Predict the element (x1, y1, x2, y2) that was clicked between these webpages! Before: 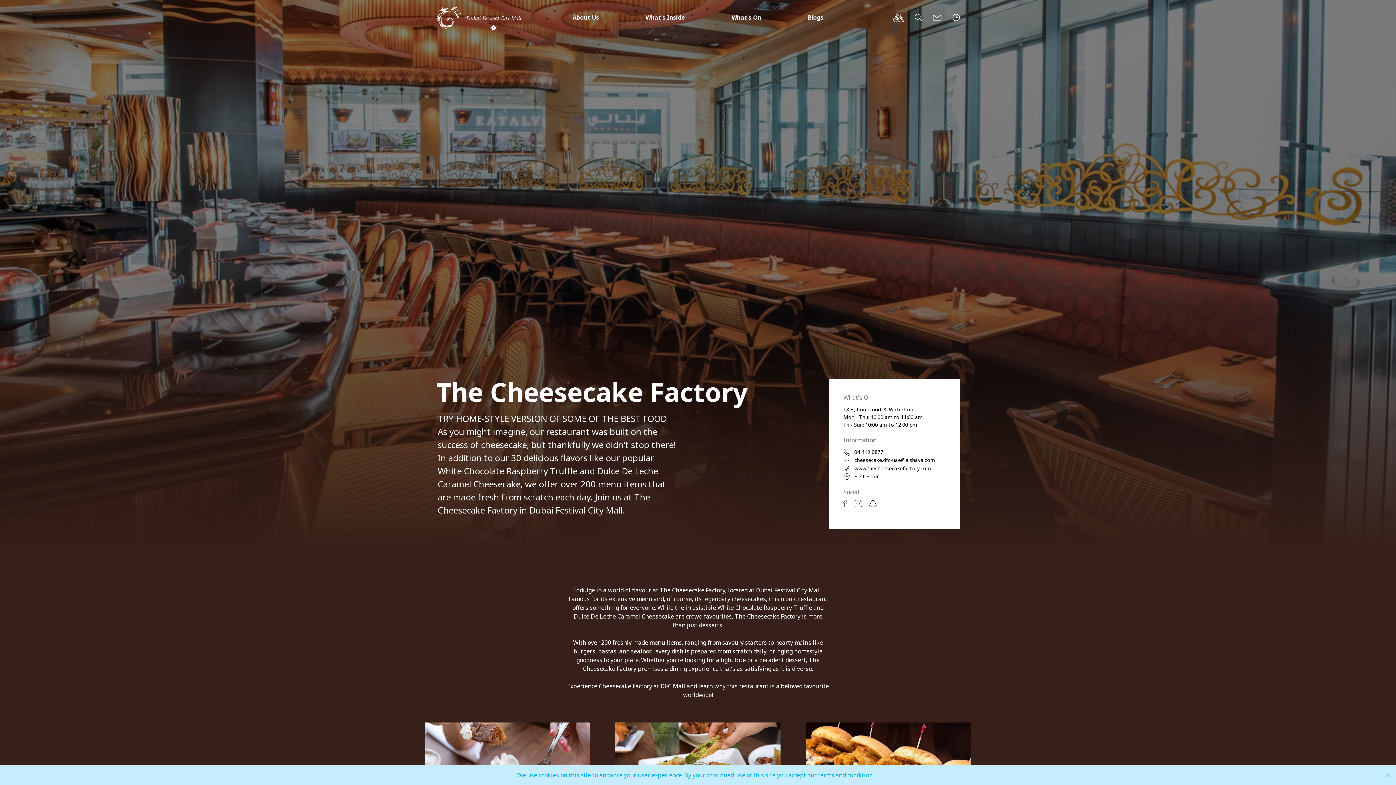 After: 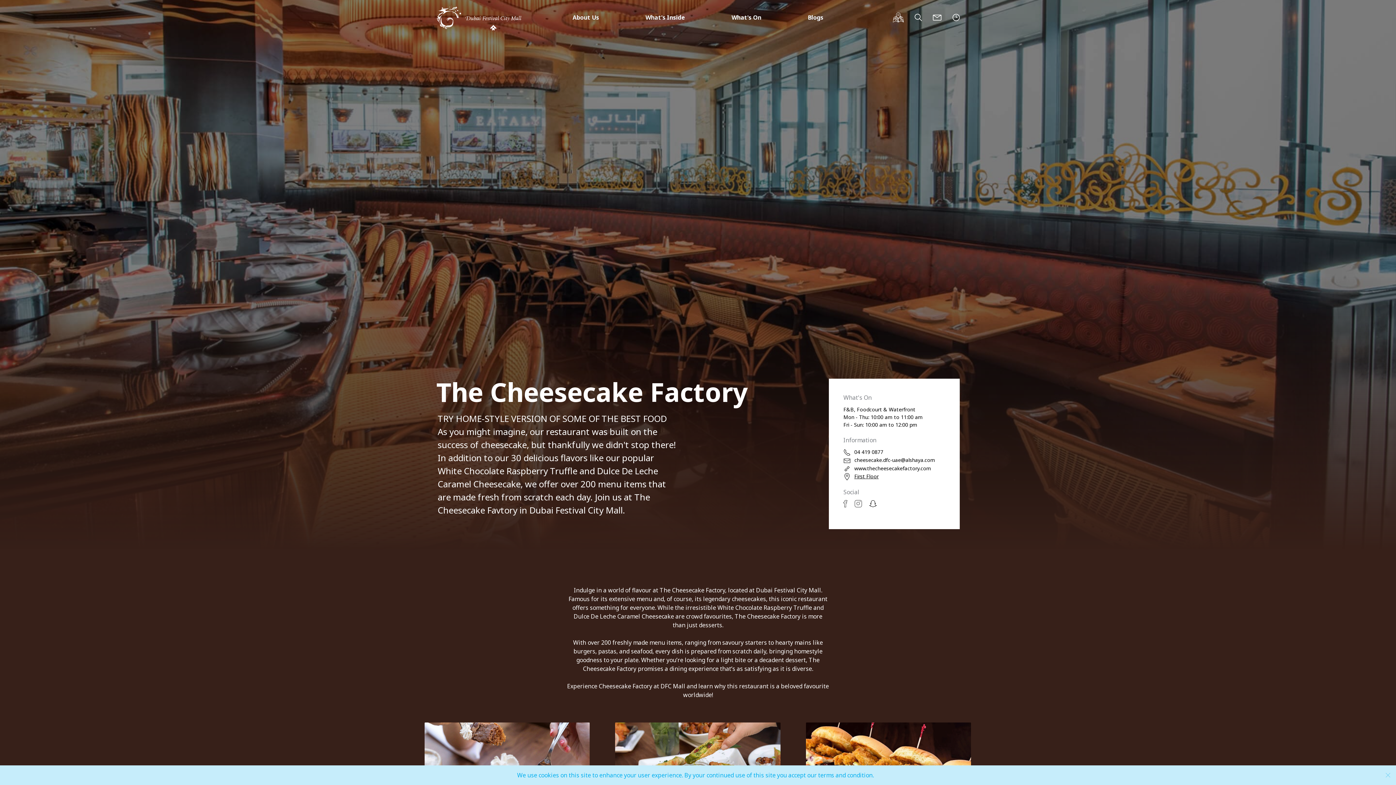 Action: bbox: (854, 472, 878, 480) label: First Floor